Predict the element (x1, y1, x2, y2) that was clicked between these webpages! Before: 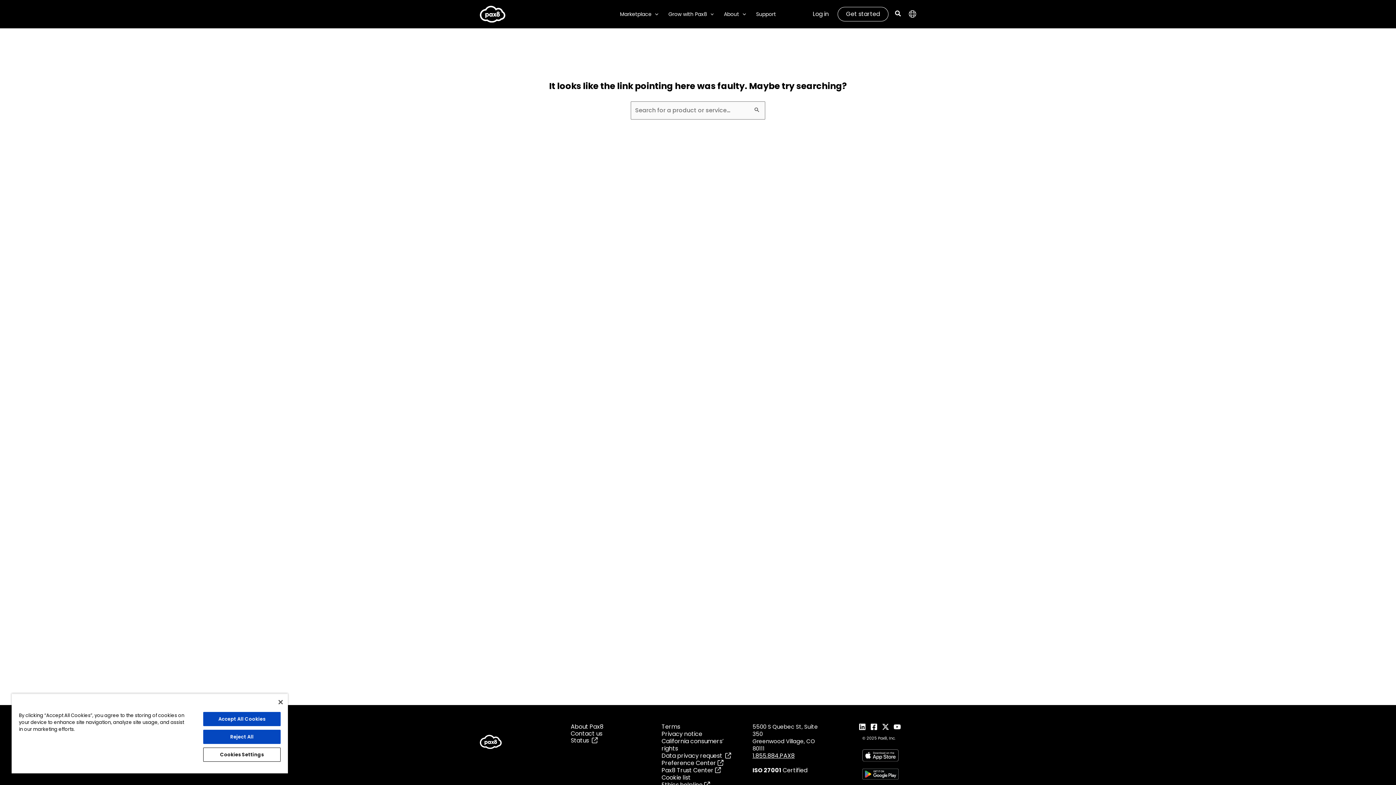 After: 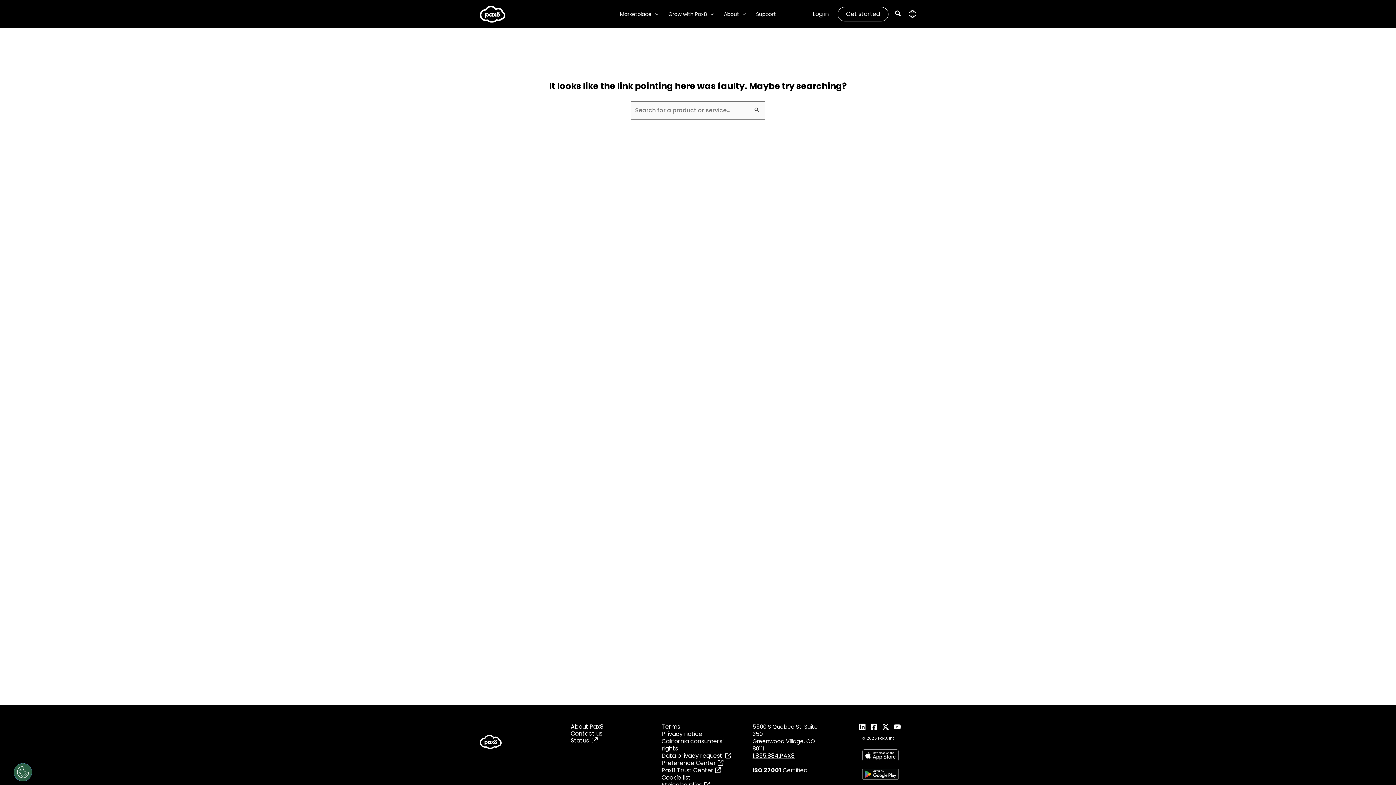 Action: bbox: (278, 700, 282, 704) label: Close